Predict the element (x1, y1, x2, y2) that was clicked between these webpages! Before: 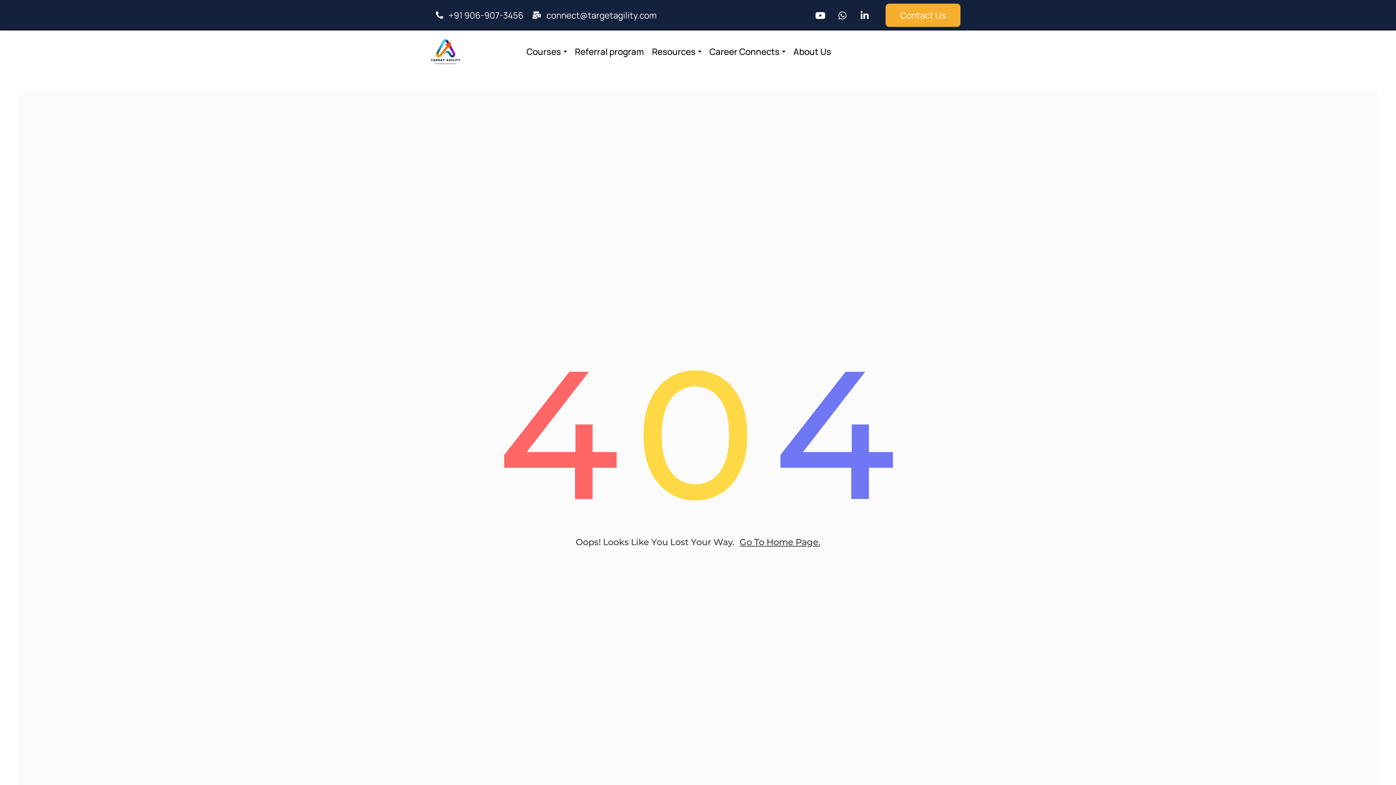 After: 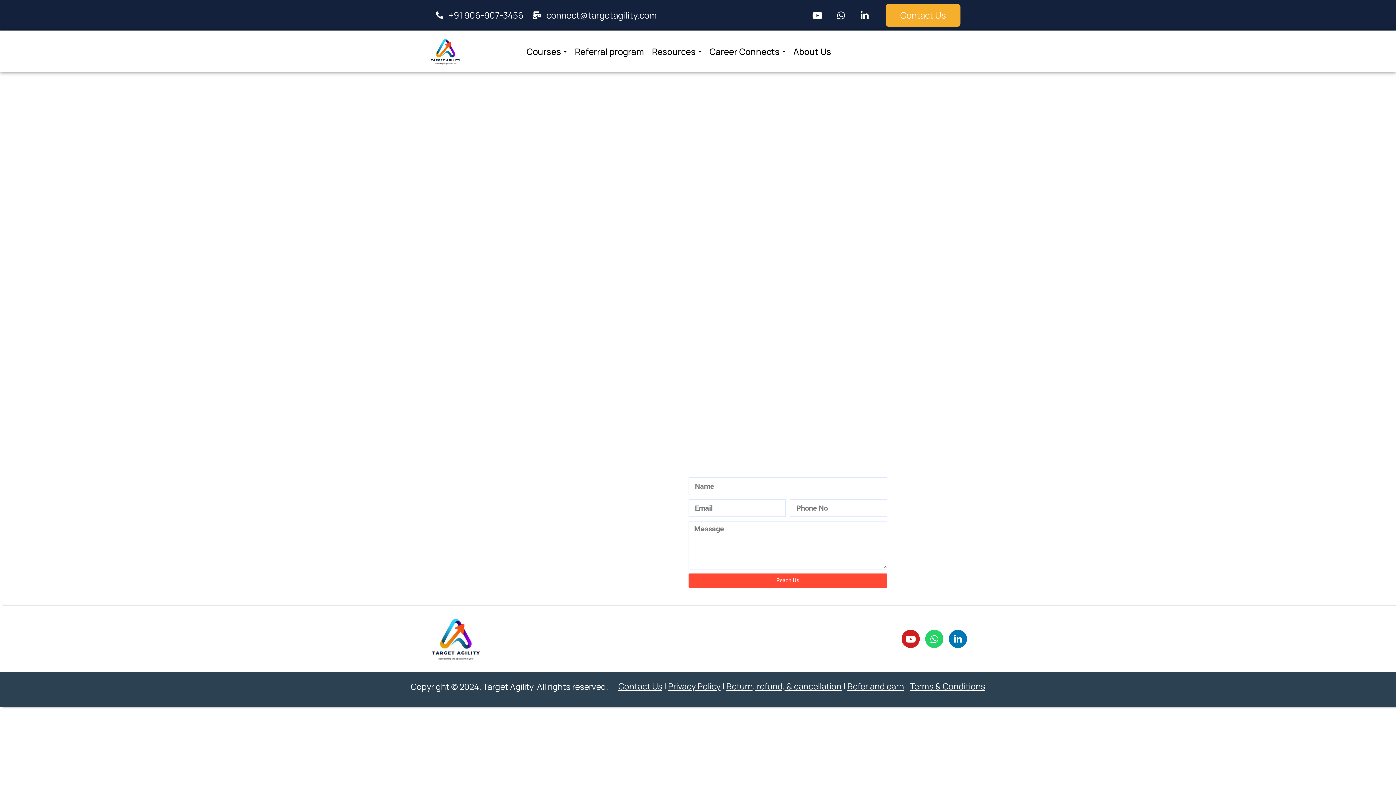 Action: label: Contact Us bbox: (885, 3, 960, 26)